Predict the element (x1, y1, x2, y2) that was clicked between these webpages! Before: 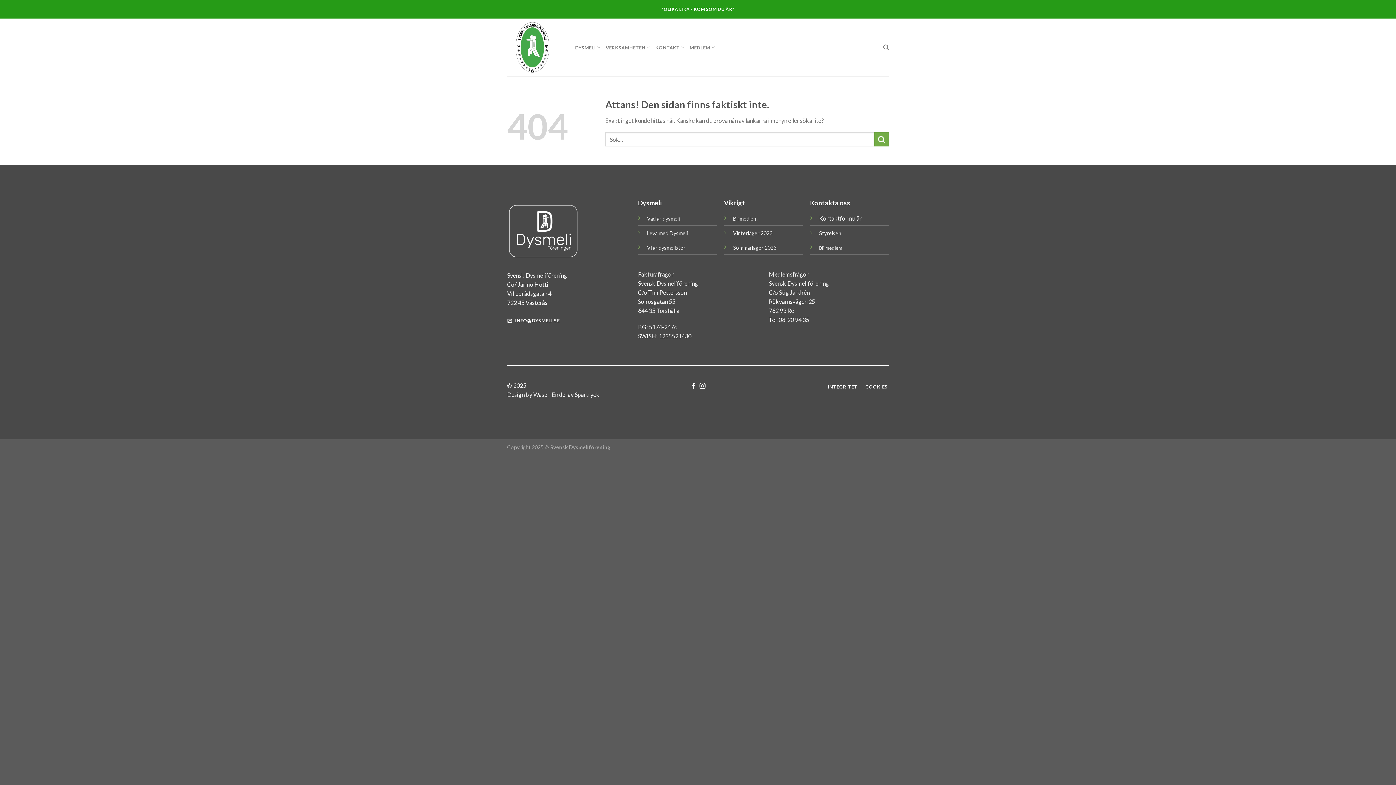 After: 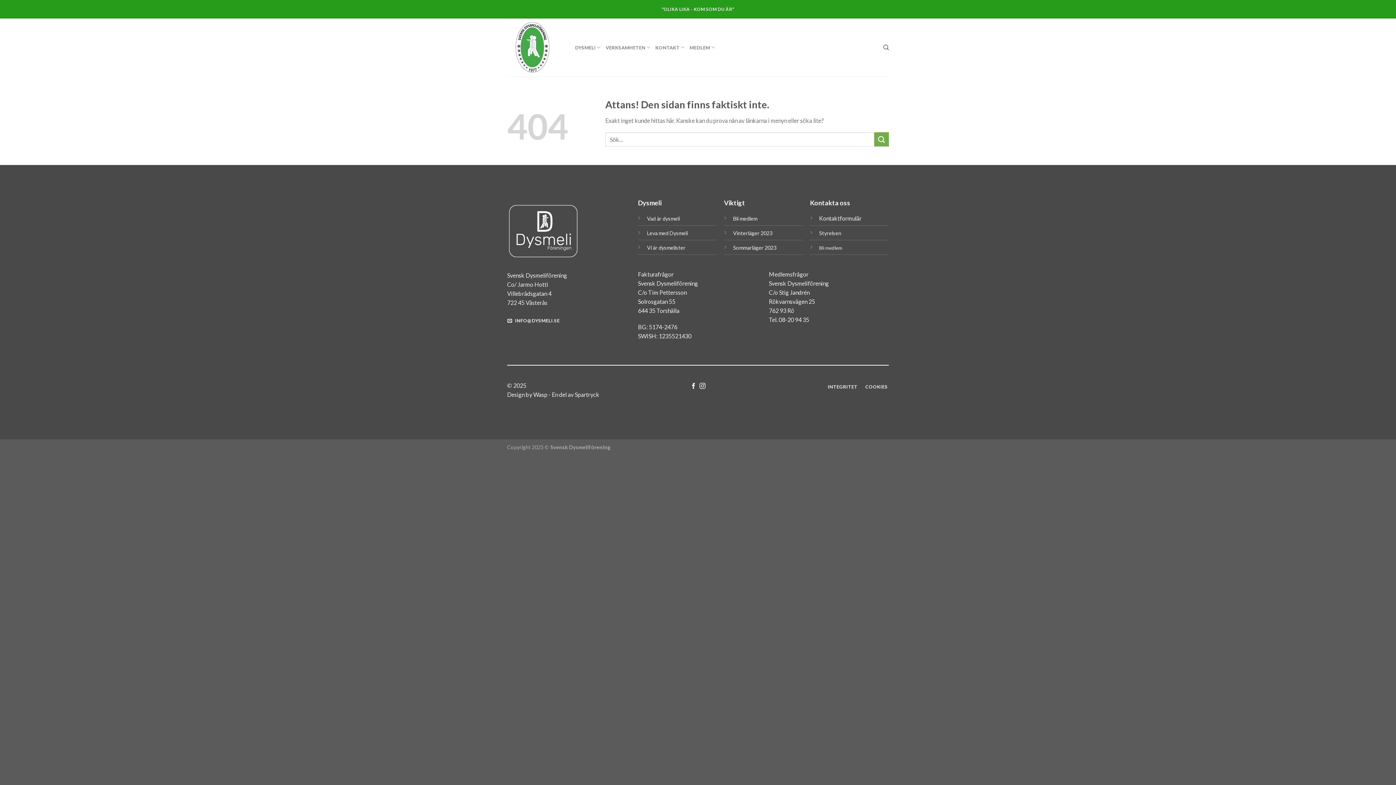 Action: bbox: (647, 214, 679, 221) label: Vad är dysmeli